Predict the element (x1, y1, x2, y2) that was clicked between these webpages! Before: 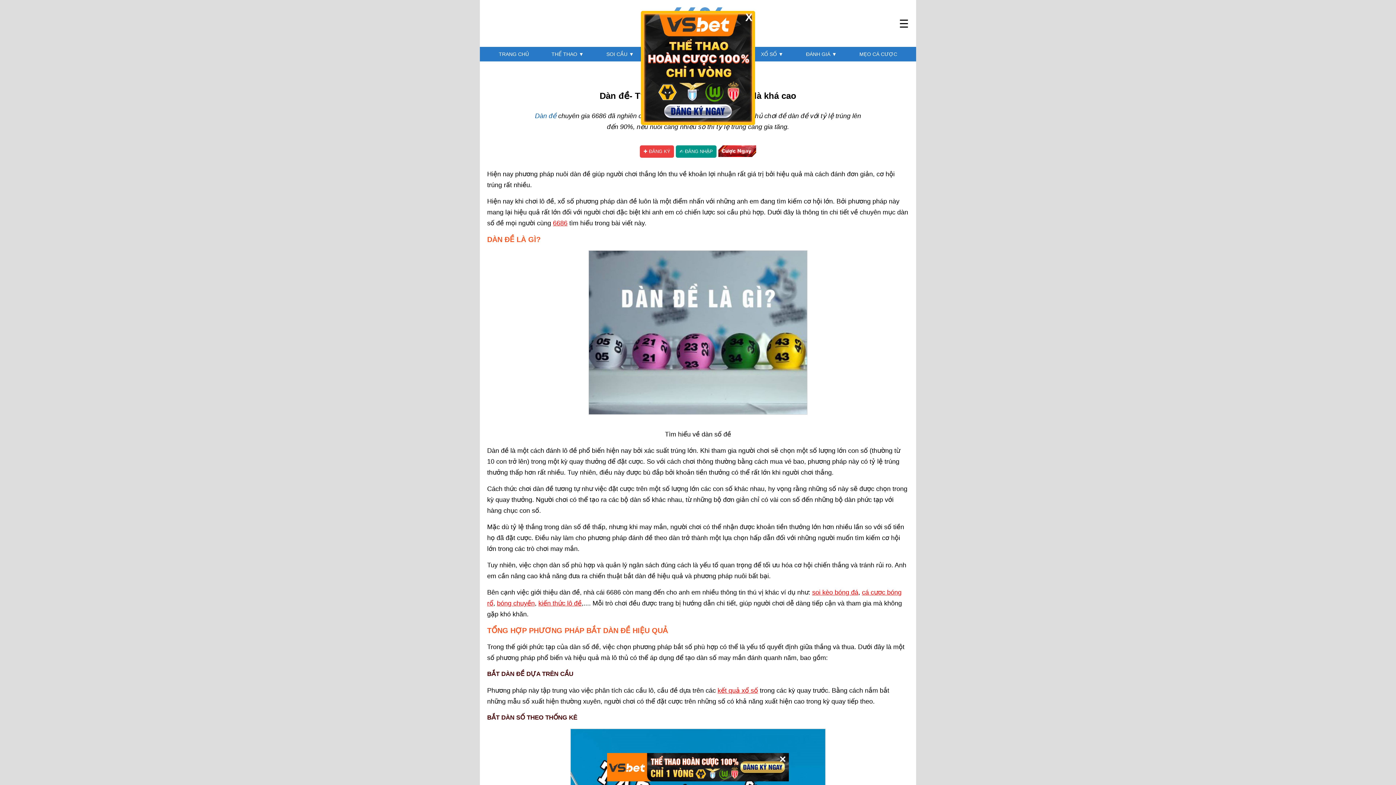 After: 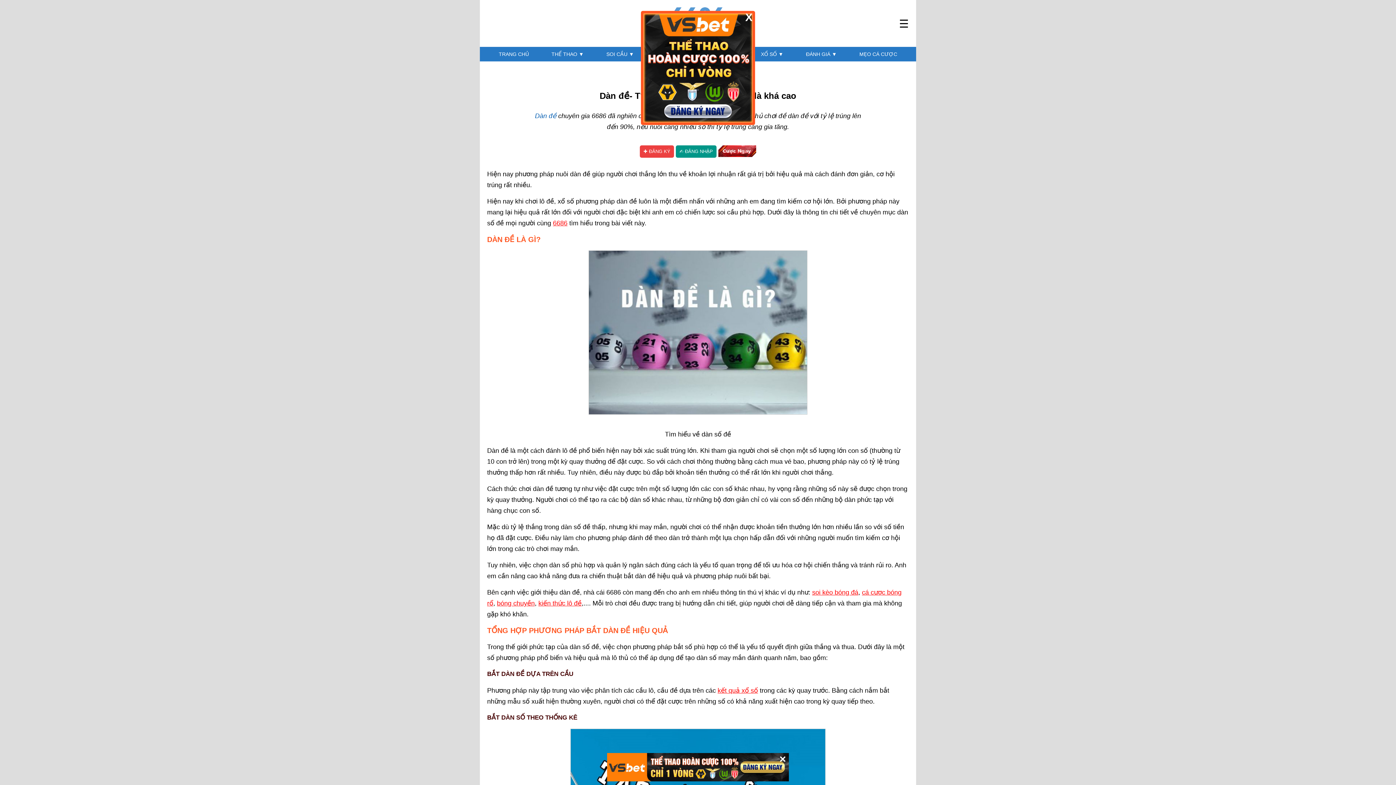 Action: label: kết quả xổ số bbox: (717, 687, 758, 694)